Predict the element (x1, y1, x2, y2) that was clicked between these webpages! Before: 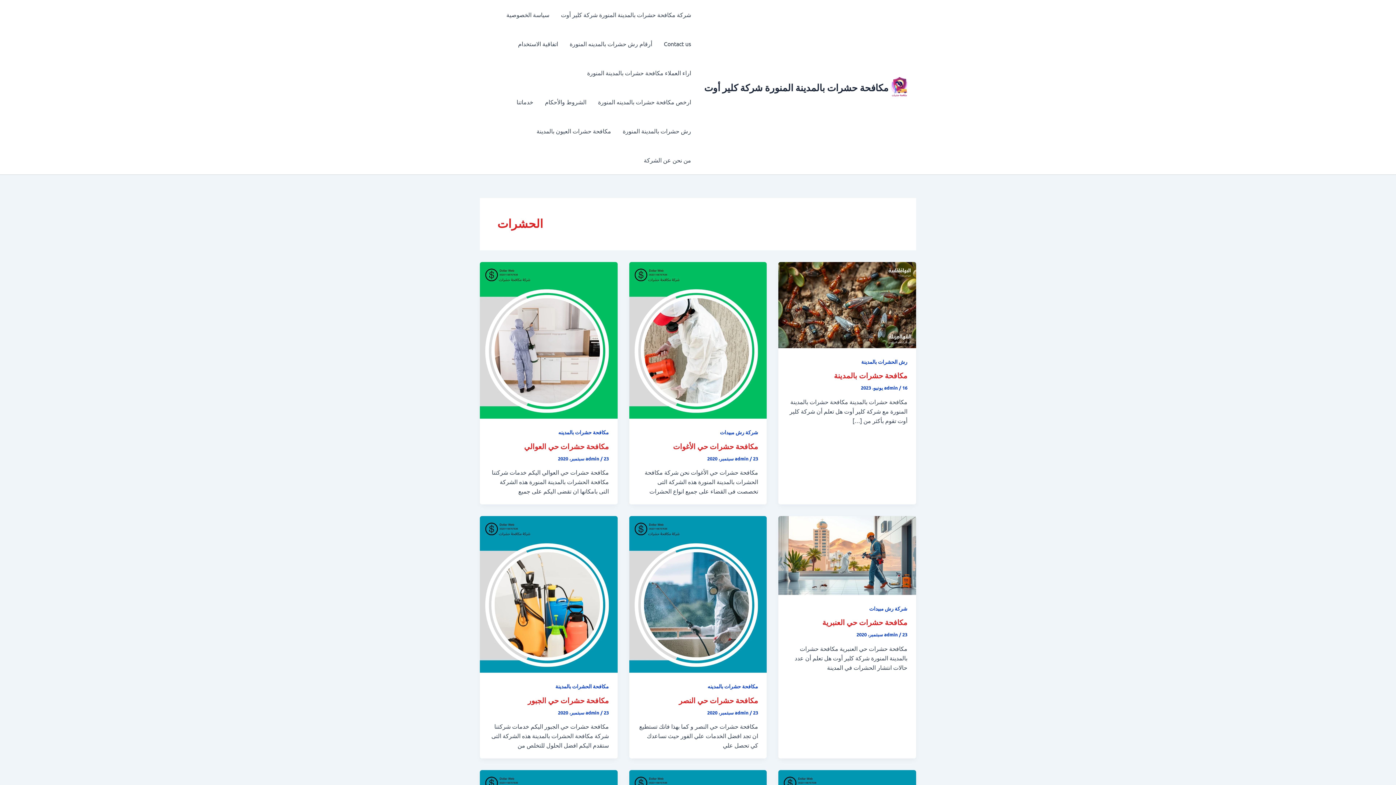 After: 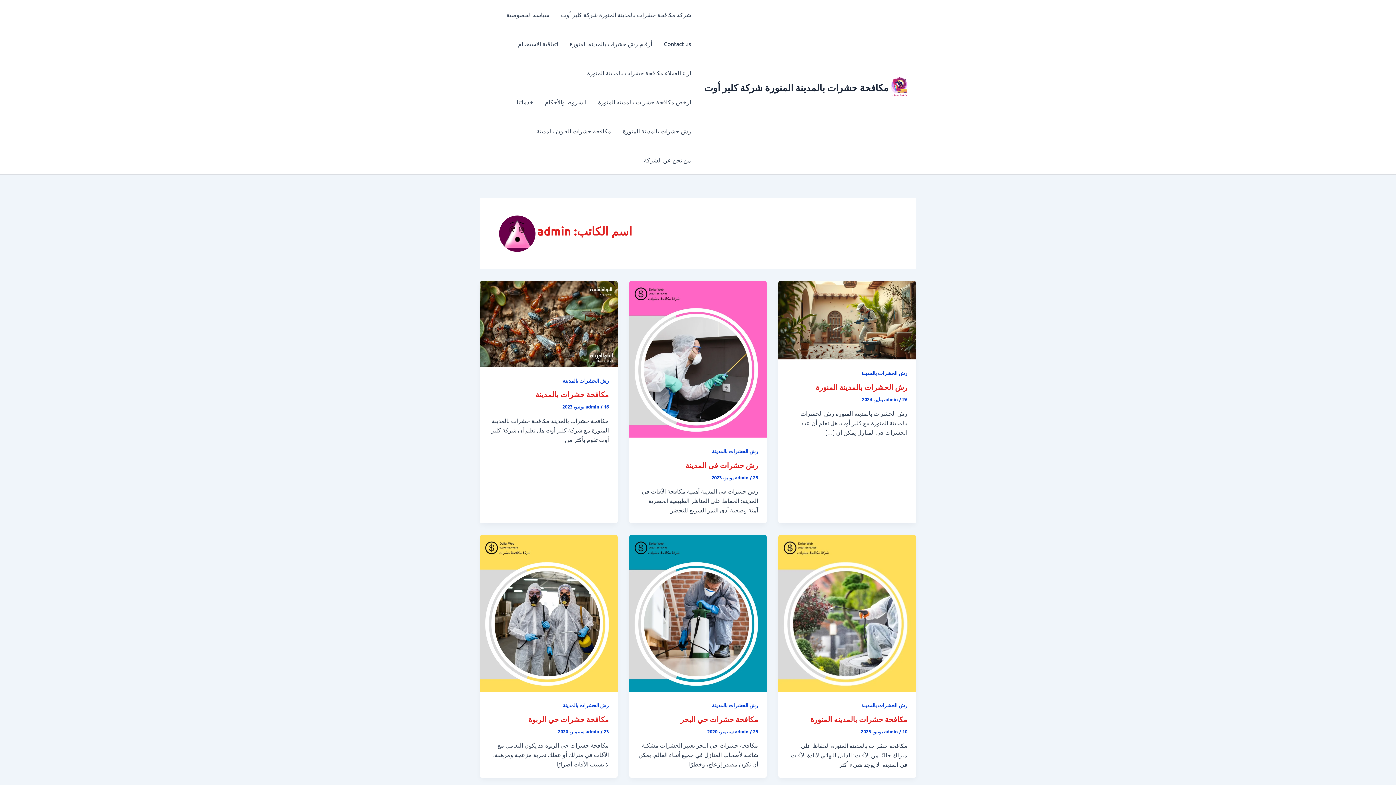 Action: label: admin  bbox: (585, 455, 600, 461)